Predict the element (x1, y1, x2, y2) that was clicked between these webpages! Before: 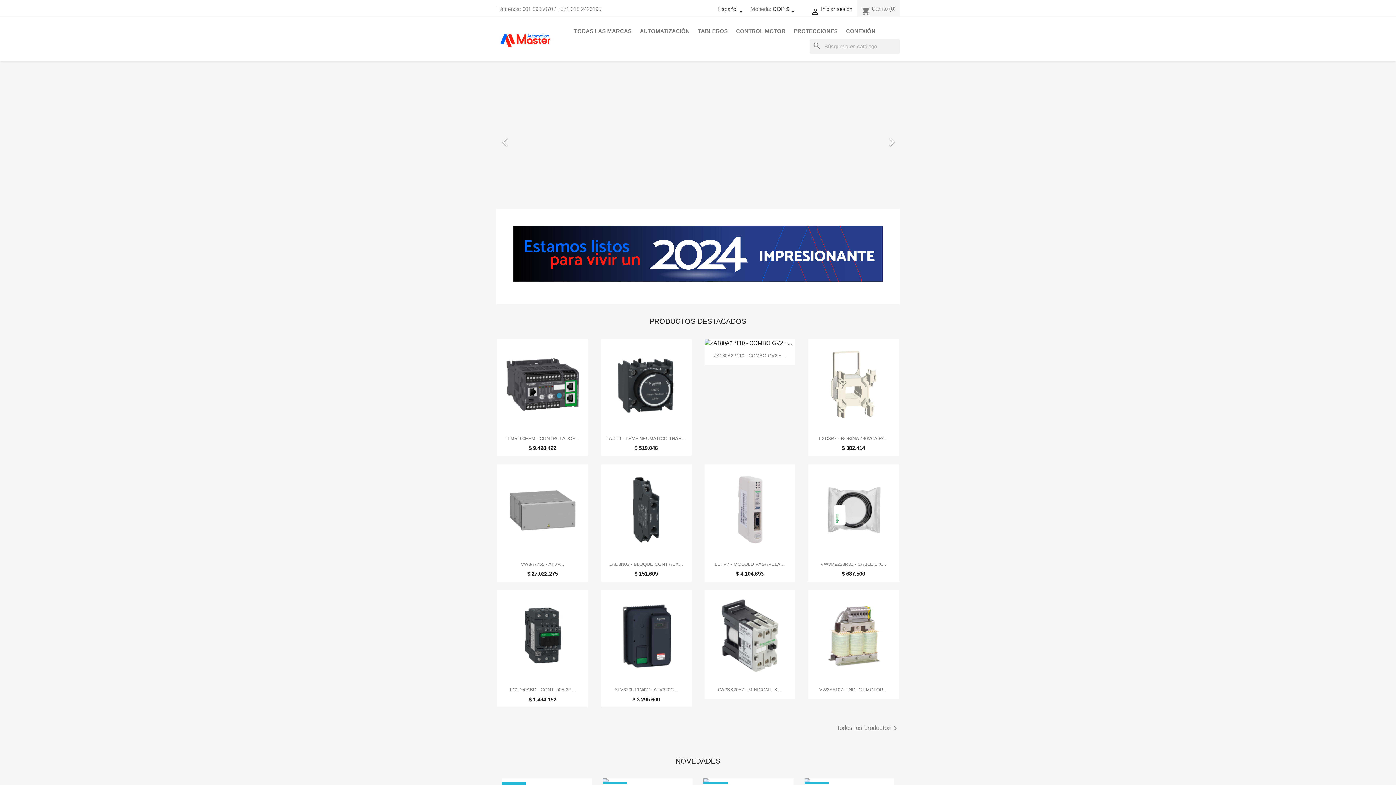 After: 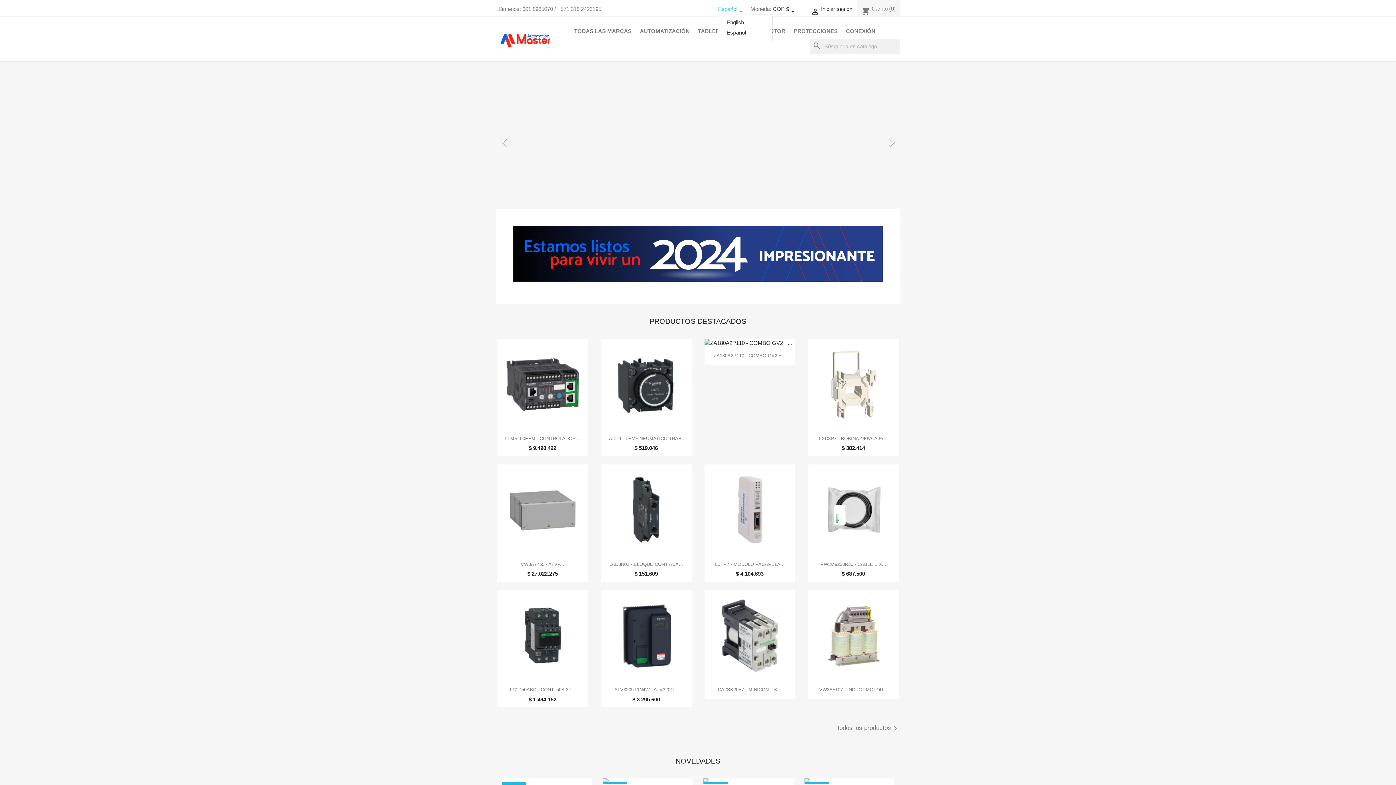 Action: label: Selector desplegable de idioma bbox: (718, 5, 745, 13)